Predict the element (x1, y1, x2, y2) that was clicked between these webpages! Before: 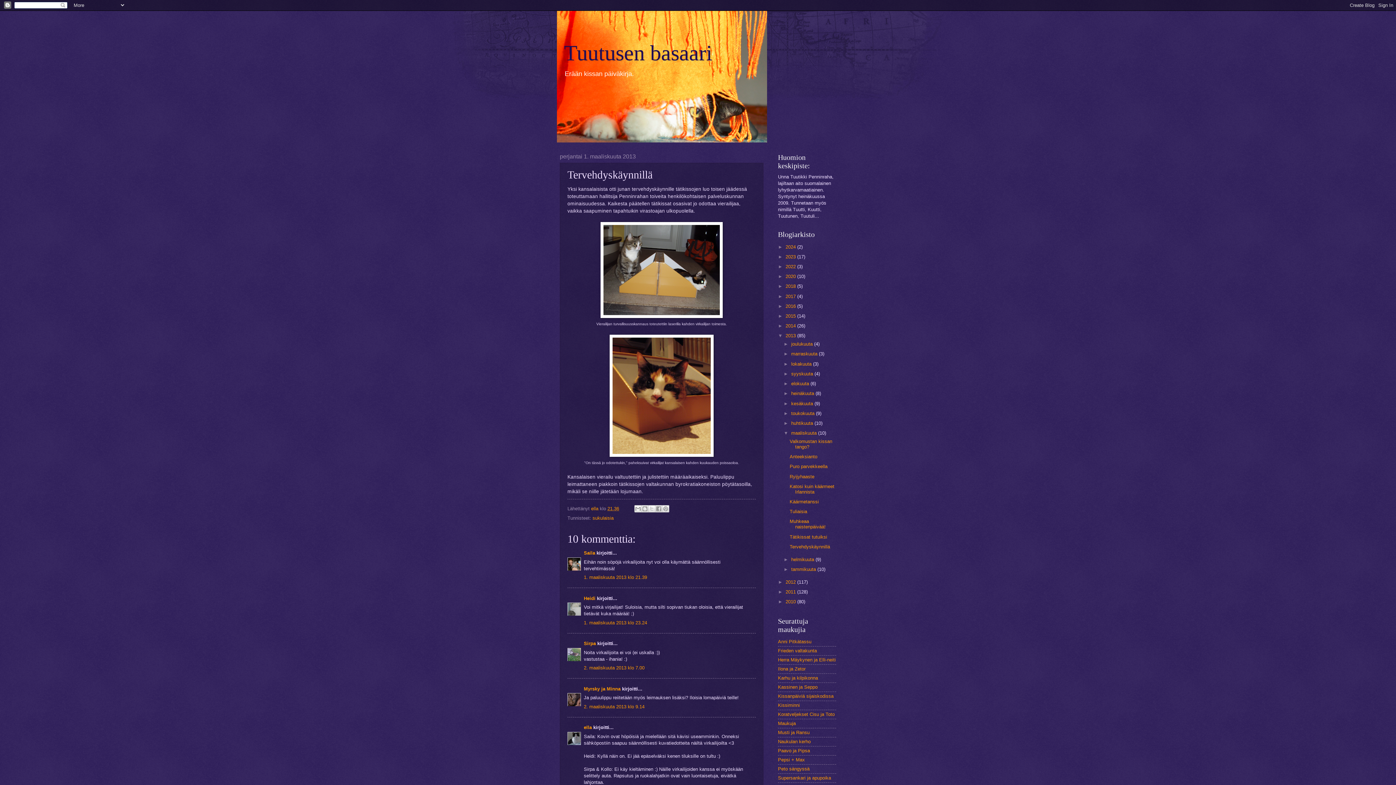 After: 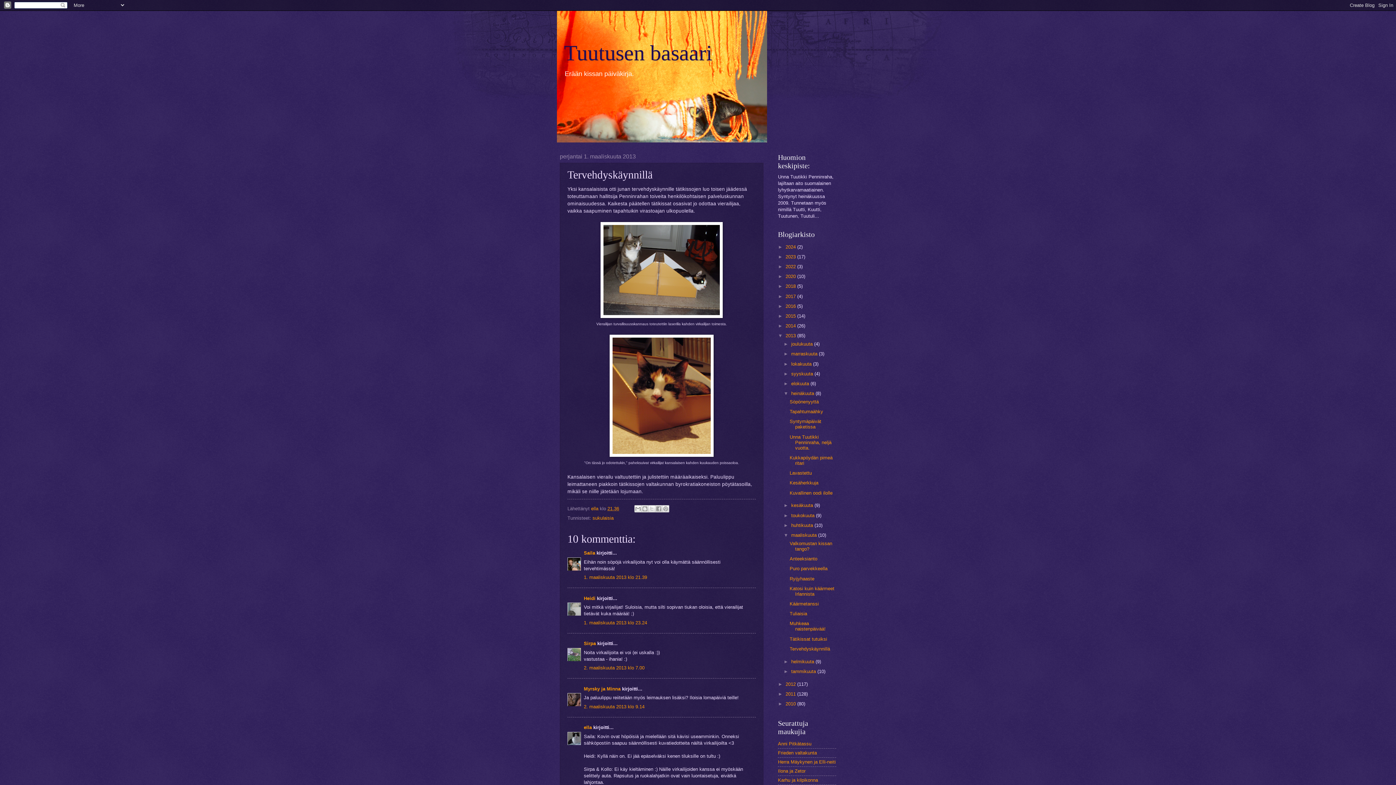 Action: bbox: (783, 391, 791, 396) label: ►  